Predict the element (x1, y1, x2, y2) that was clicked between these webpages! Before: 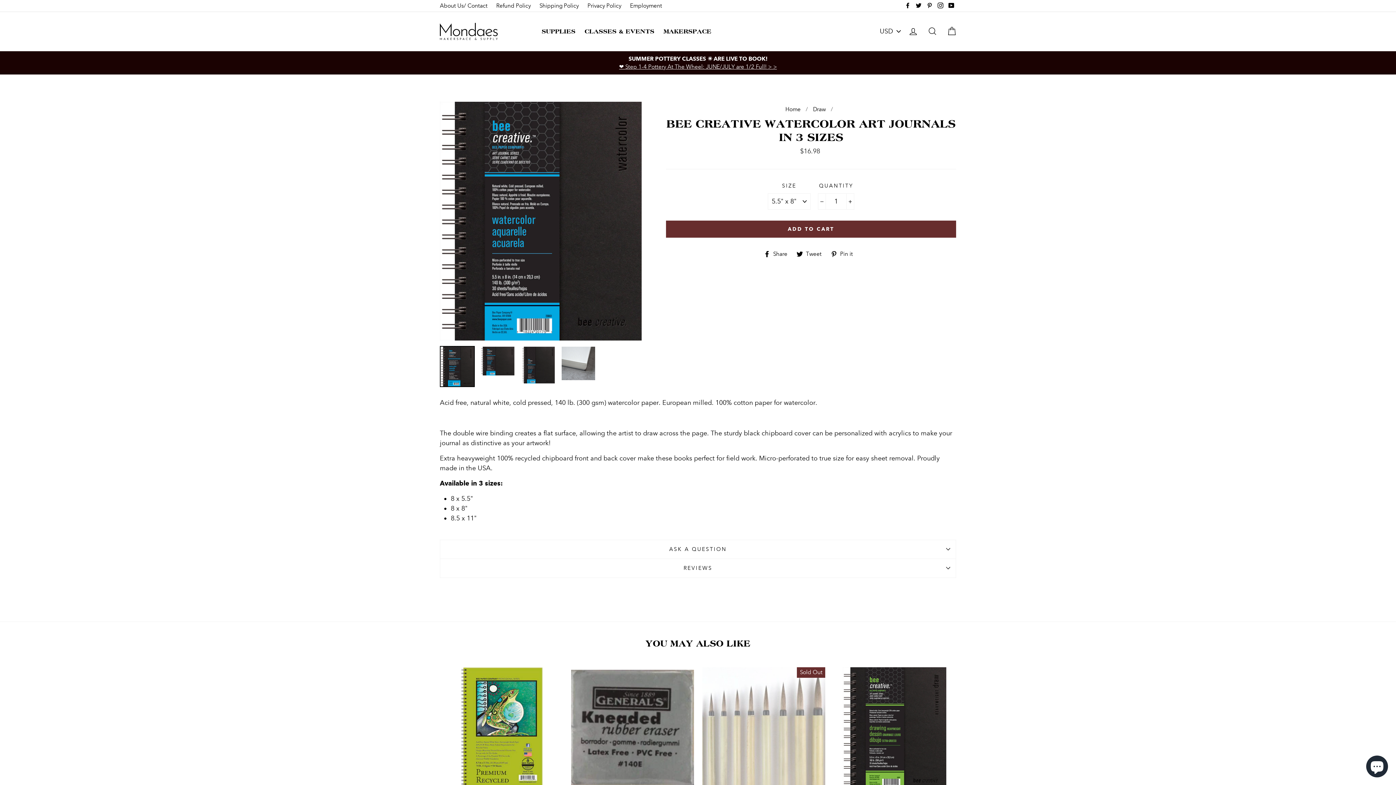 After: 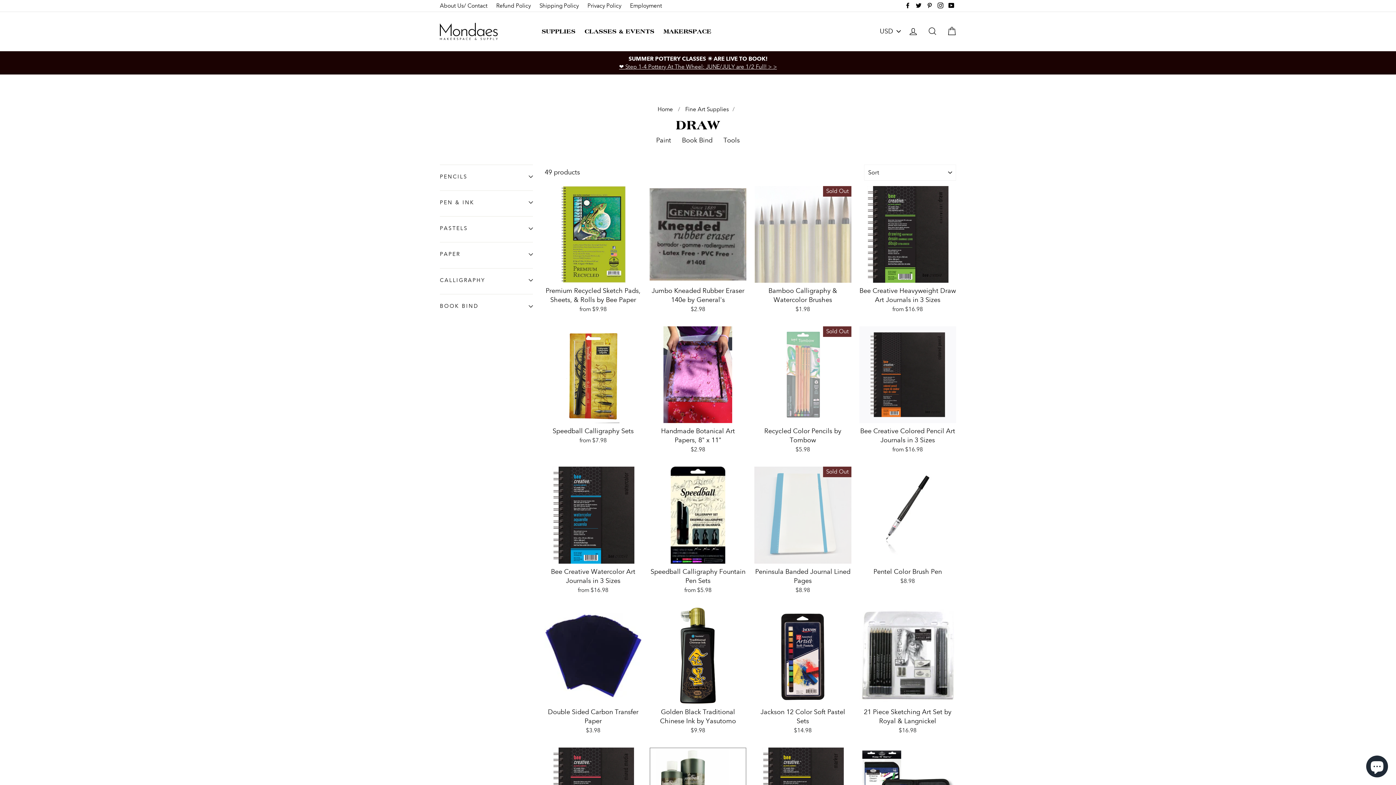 Action: bbox: (813, 106, 825, 112) label: Draw